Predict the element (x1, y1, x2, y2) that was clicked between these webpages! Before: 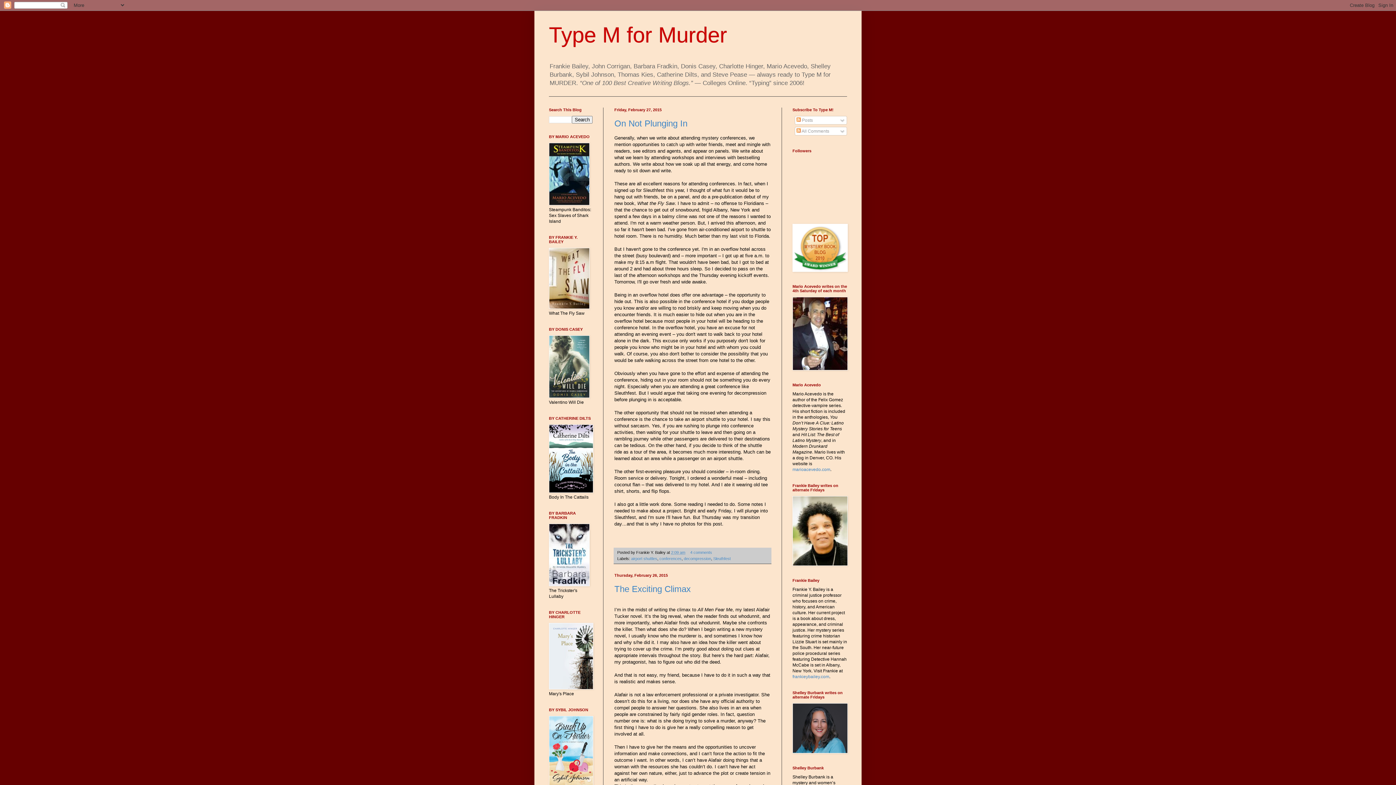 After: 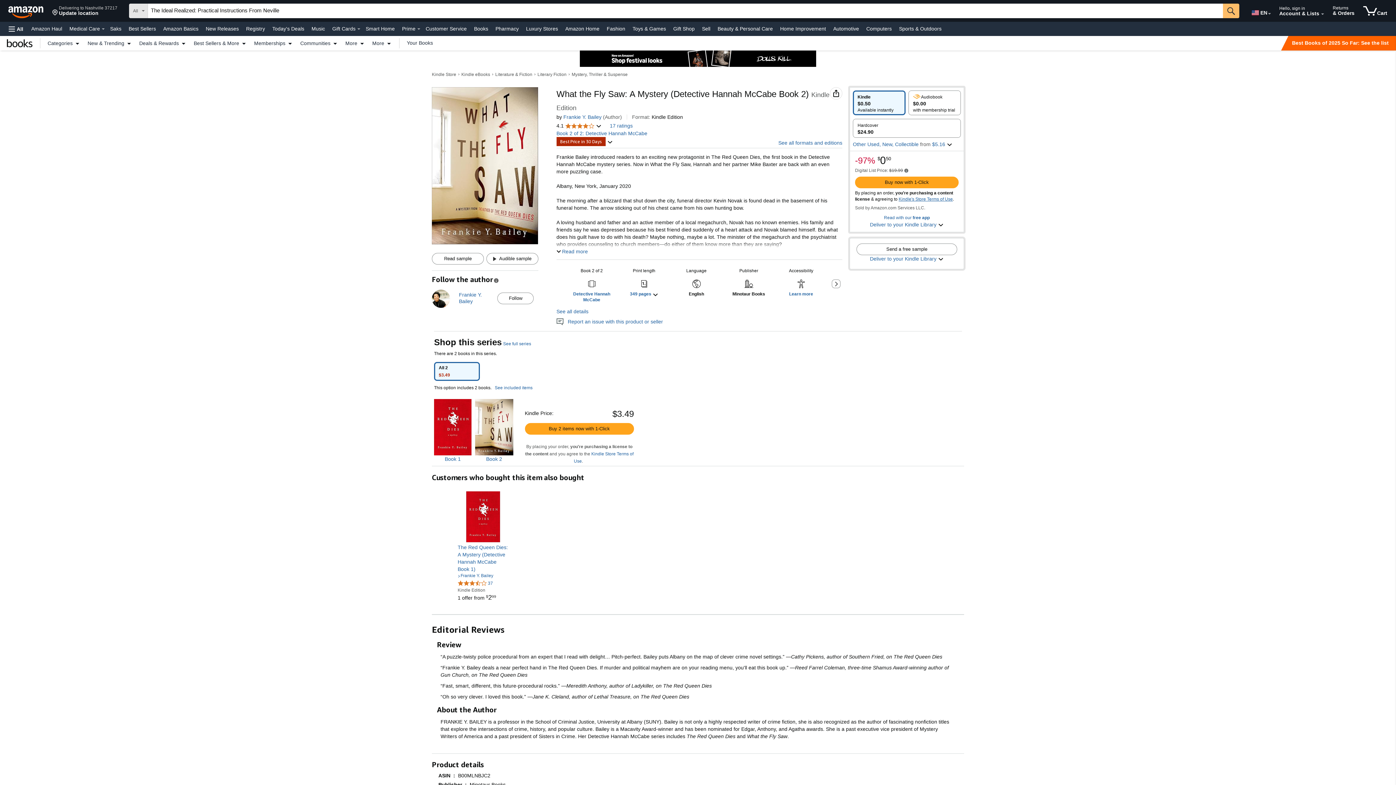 Action: bbox: (549, 305, 589, 310)